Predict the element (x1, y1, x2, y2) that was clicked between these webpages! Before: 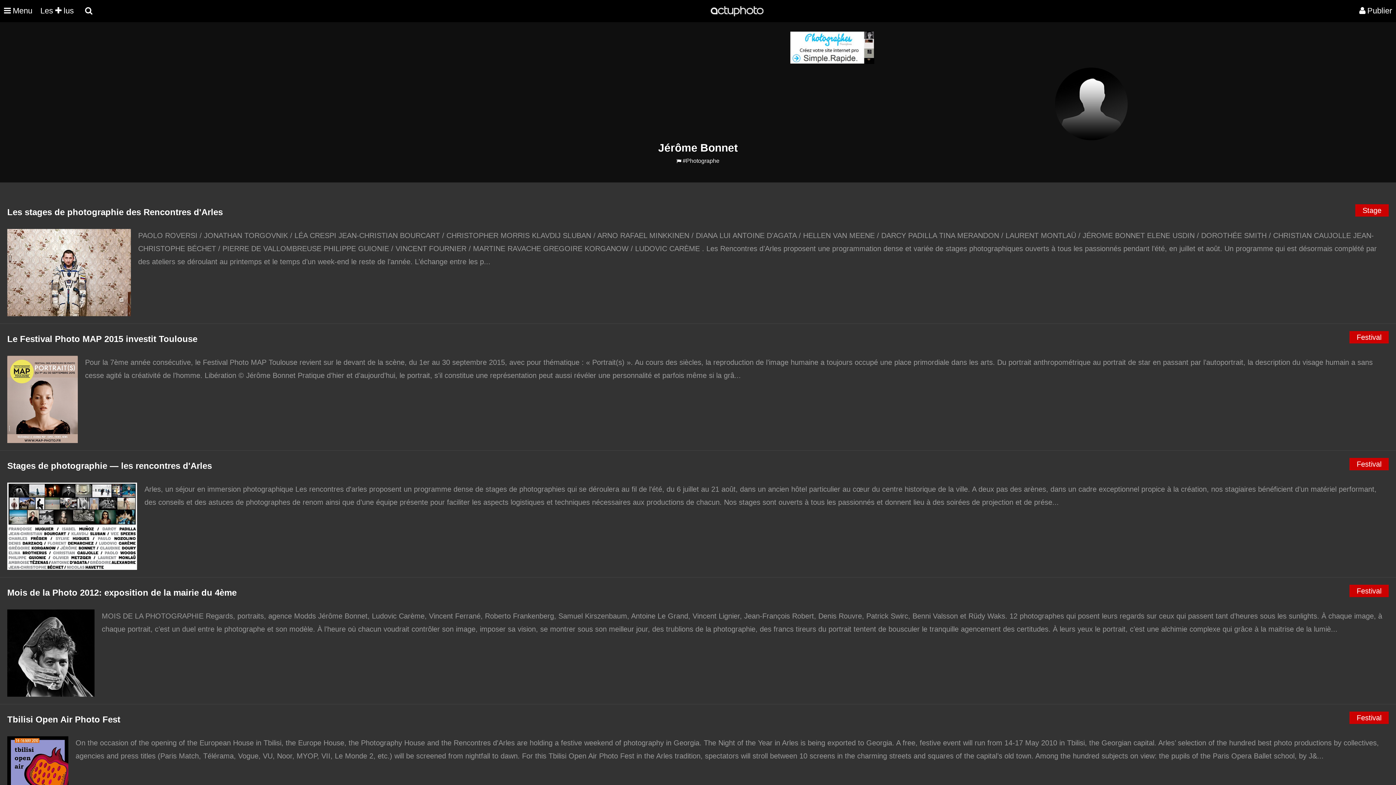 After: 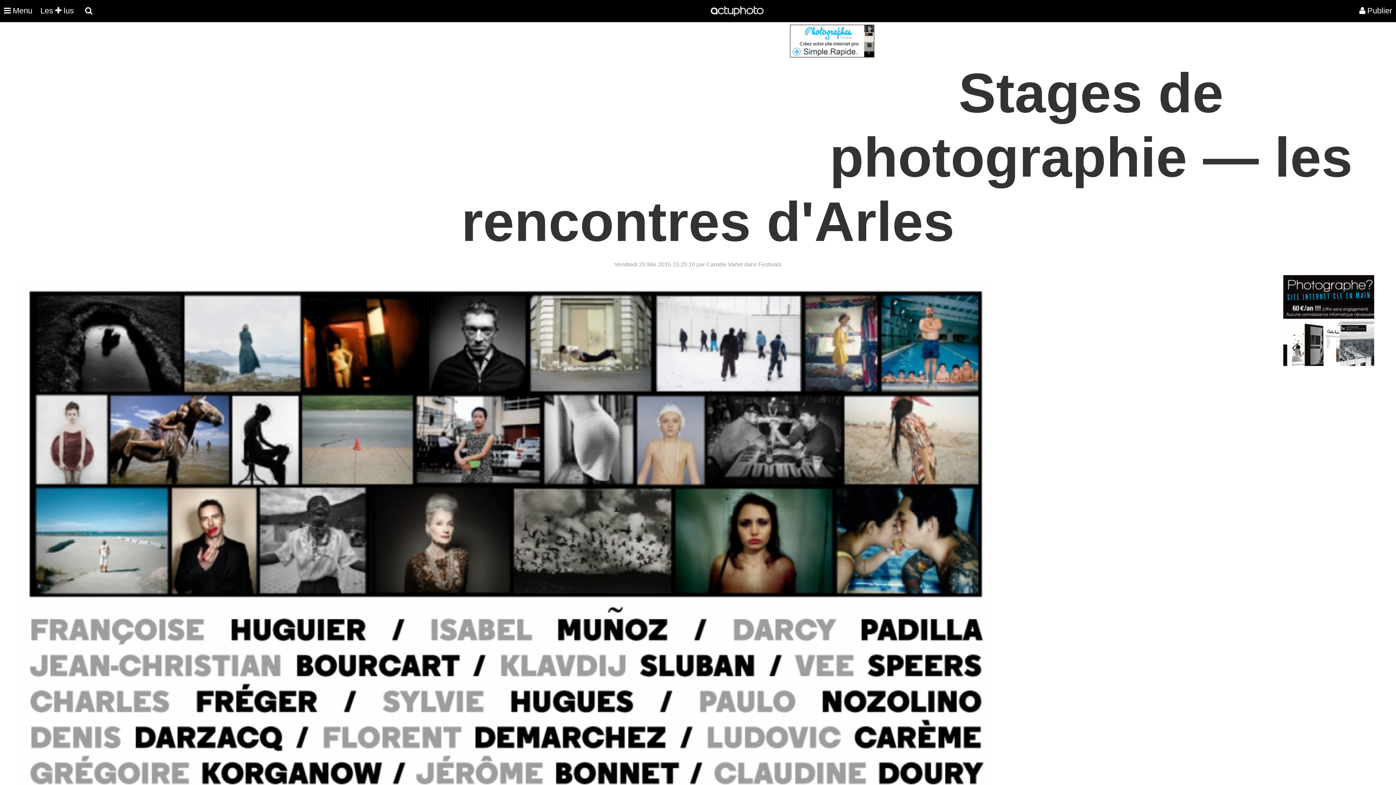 Action: label: Festival
Stages de photographie — les rencontres d'Arles
Arles, un séjour en immersion photographique Les rencontres d'arles proposent un programme dense de stages de photographies qui se déroulera au fil de l'été, du 6 juillet au 21 août, dans un ancien hôtel particulier au cœur du centre historique de la ville. A deux pas des arènes, dans un cadre exceptionnel propice à la création, nos stagiaires bénéficient d’un matériel performant, des conseils et des astuces de photographes de renom ainsi que d’une équipe présente pour faciliter les aspects logistiques et techniques nécessaires aux productions de chacun. Nos stages sont ouverts à tous les passionnés et donnent lieu à des soirées de projection et de prése... bbox: (0, 500, 1396, 506)